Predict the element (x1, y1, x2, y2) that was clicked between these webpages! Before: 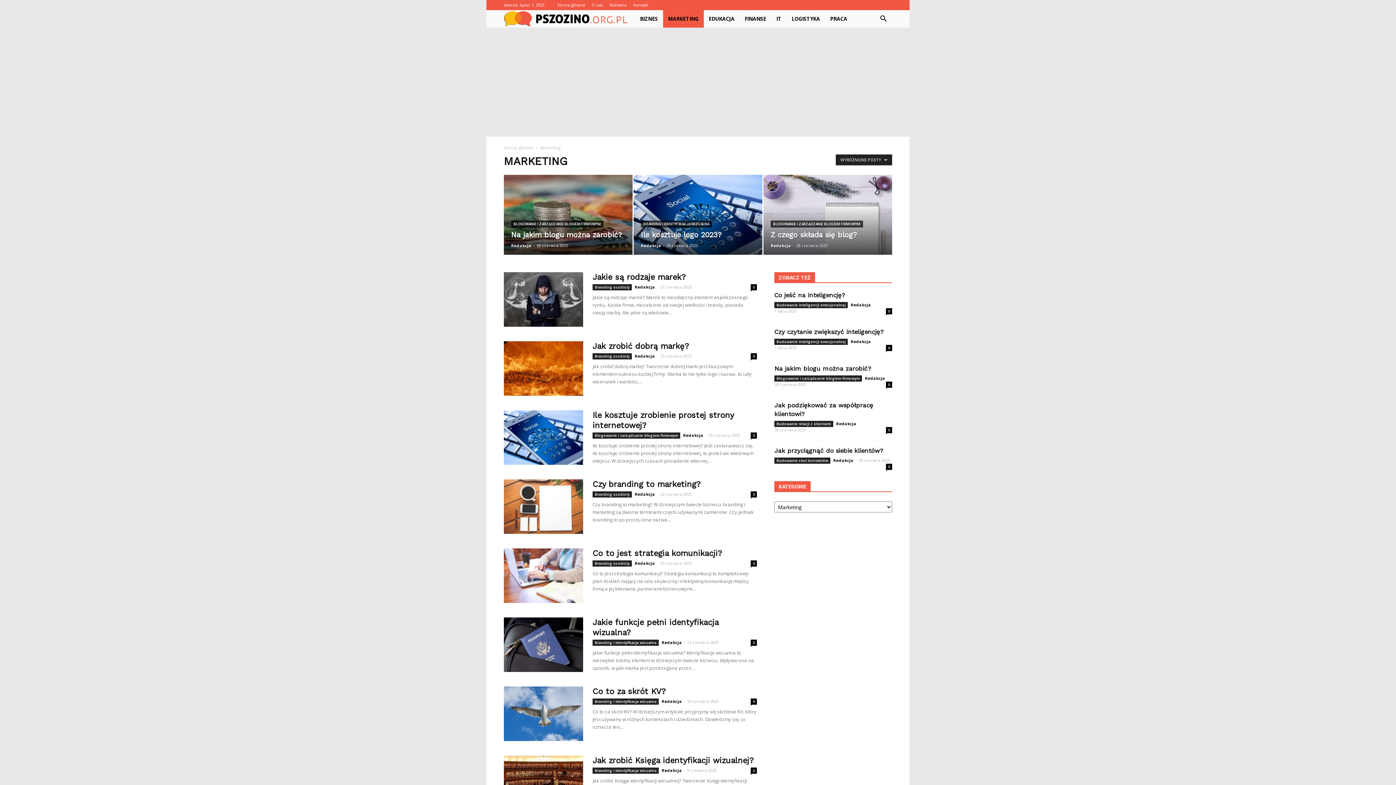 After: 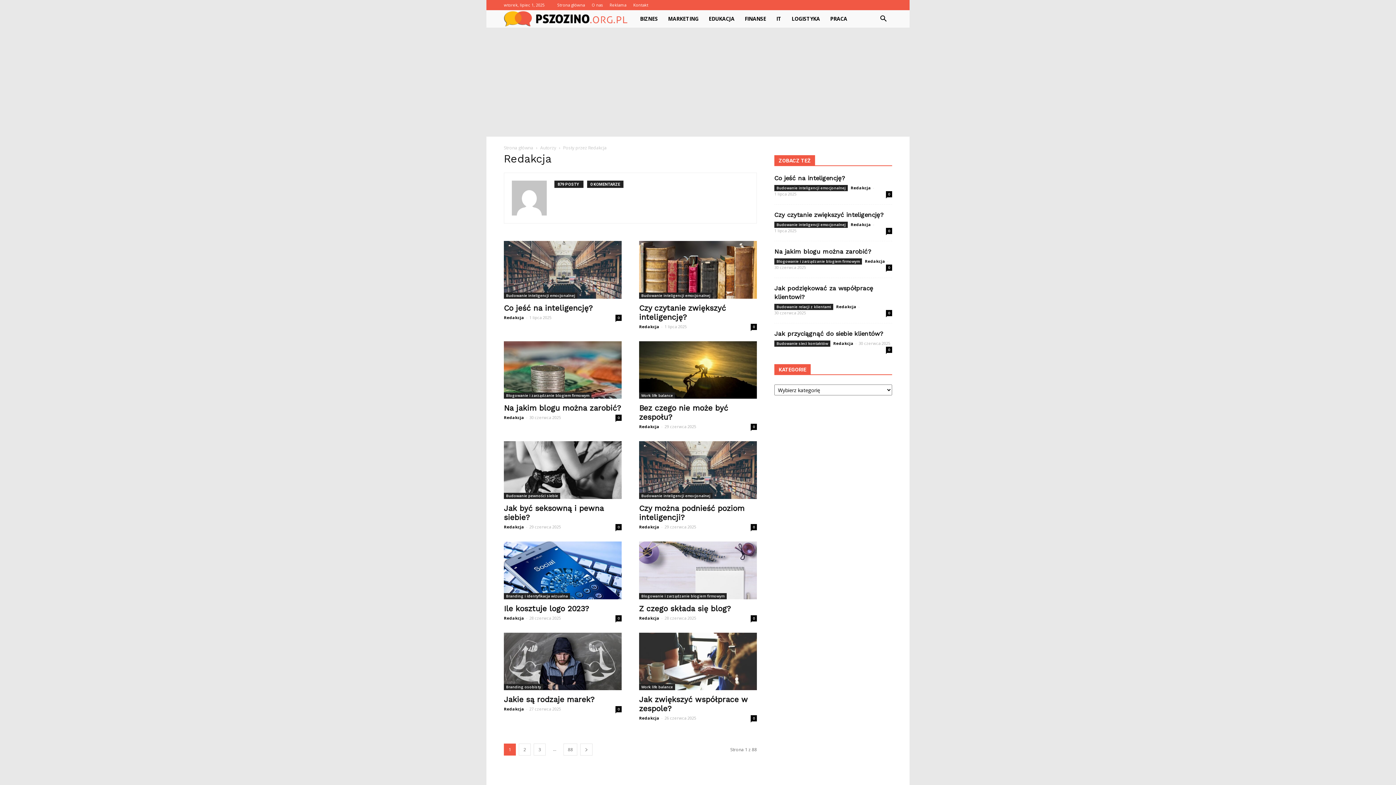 Action: label: Redakcja bbox: (634, 560, 655, 566)